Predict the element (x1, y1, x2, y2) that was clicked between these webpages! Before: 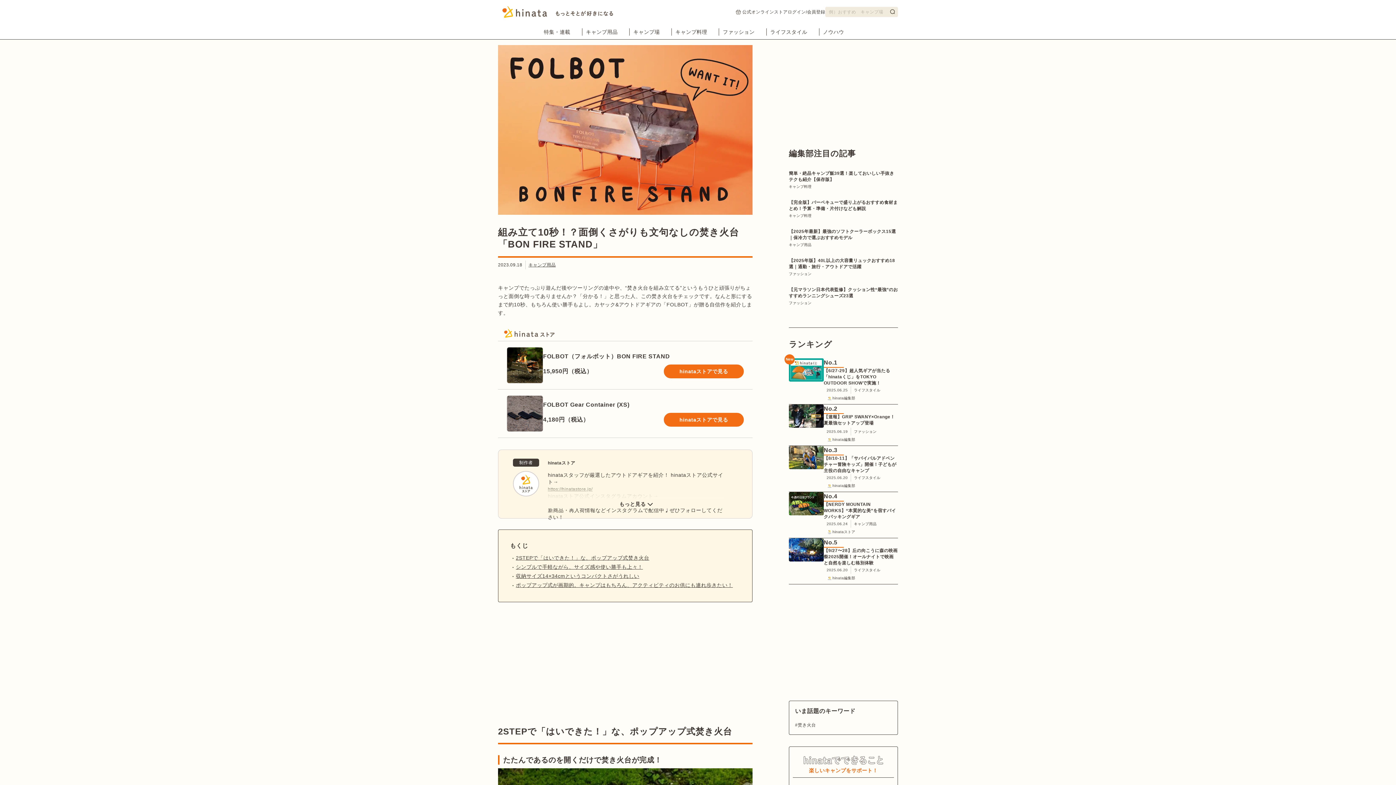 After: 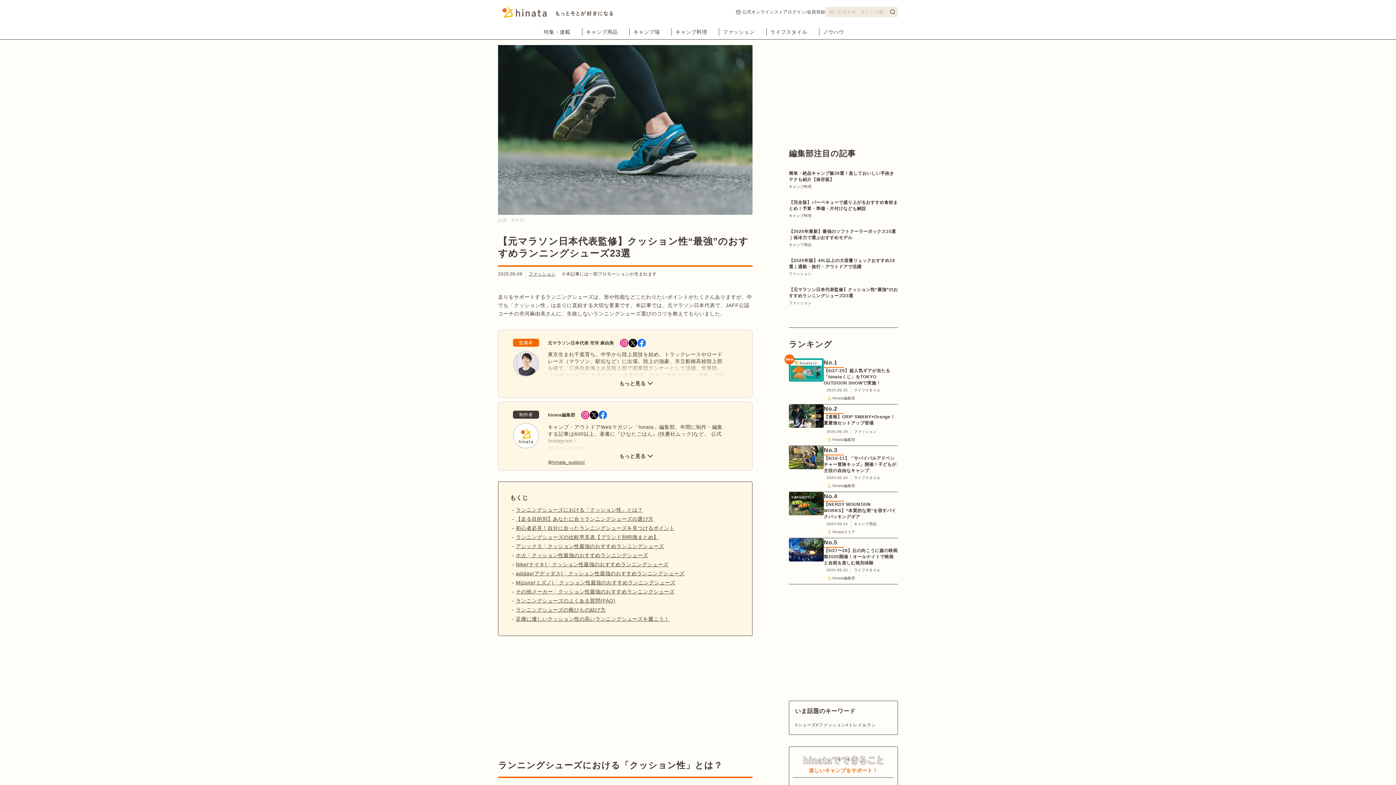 Action: bbox: (789, 286, 898, 299) label: 【元マラソン日本代表監修】クッション性“最強”のおすすめランニングシューズ23選